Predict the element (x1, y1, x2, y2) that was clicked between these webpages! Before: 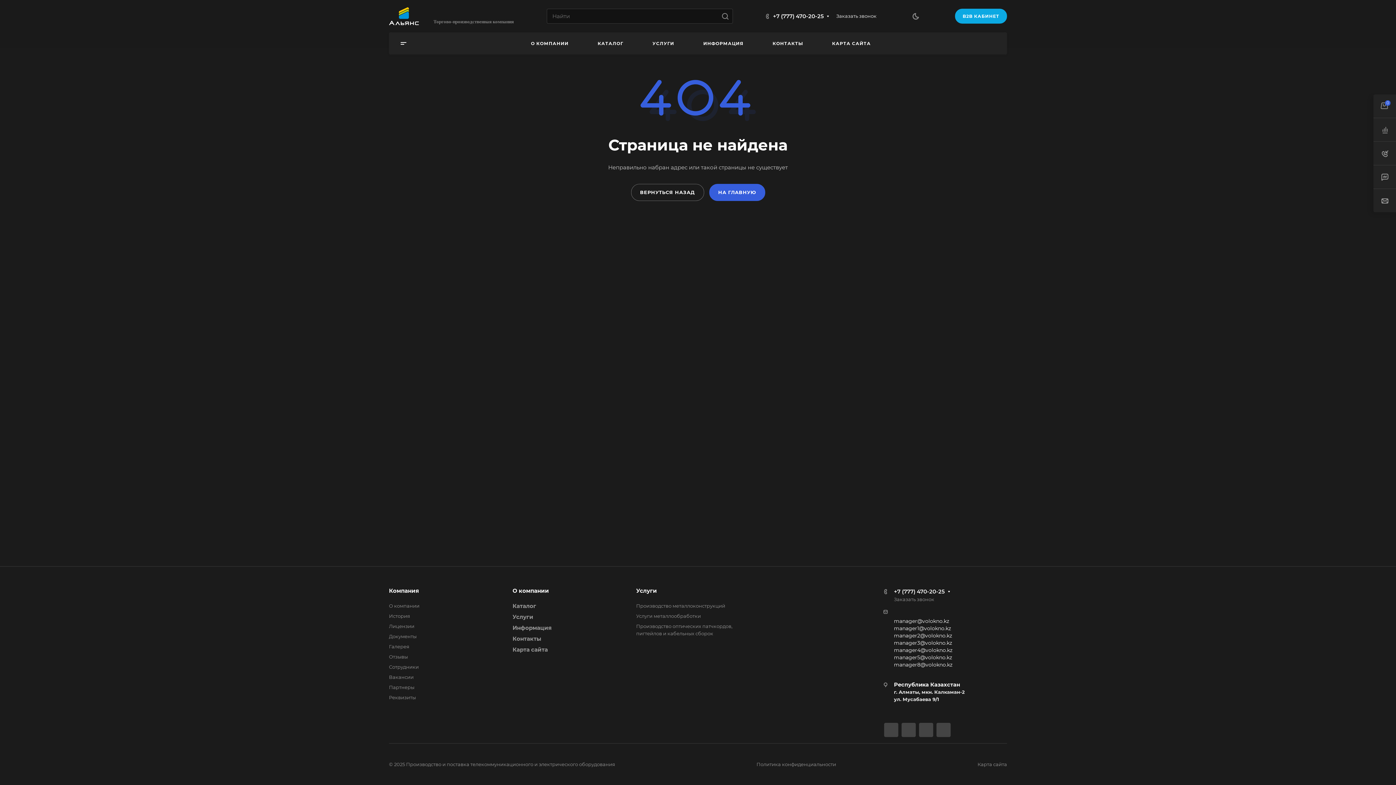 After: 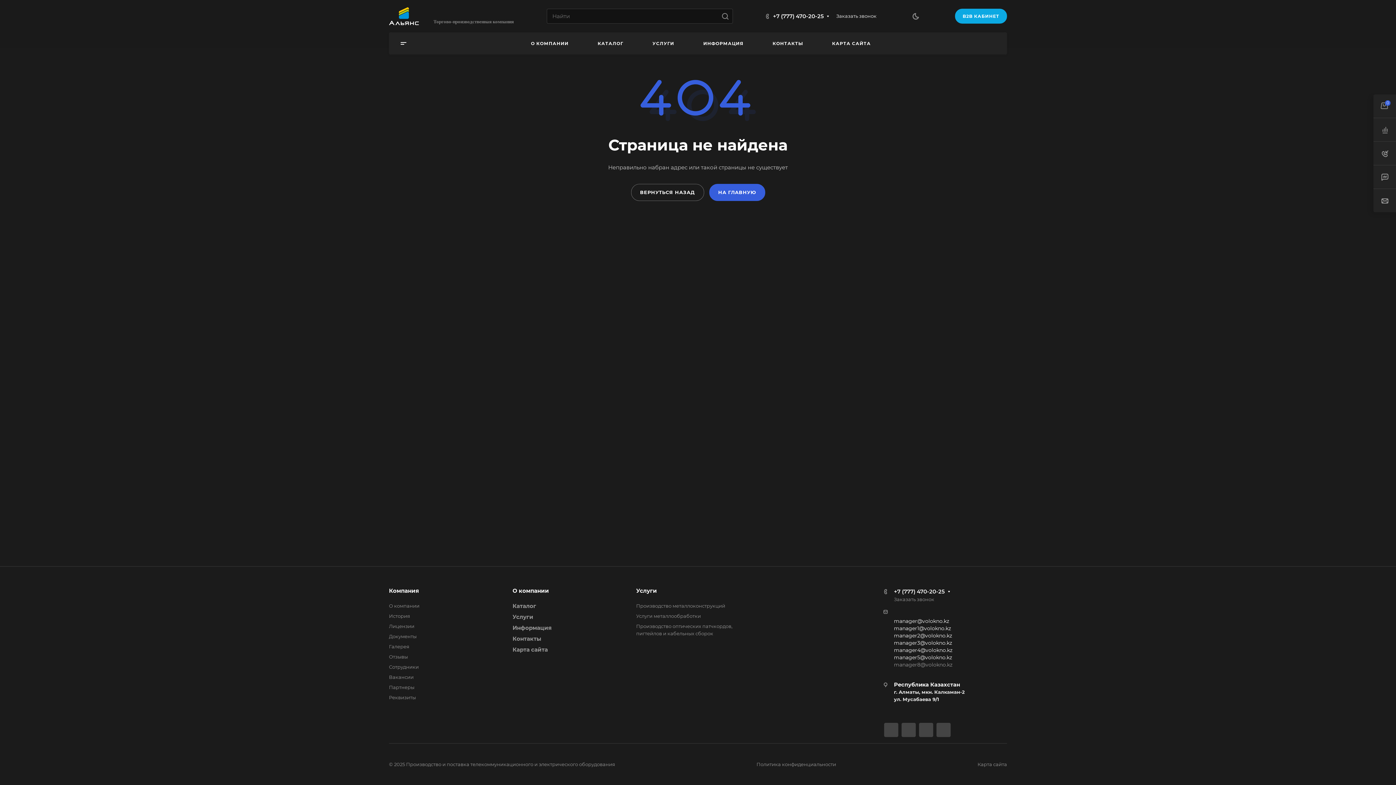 Action: label: manager8@volokno.kz bbox: (894, 661, 952, 668)